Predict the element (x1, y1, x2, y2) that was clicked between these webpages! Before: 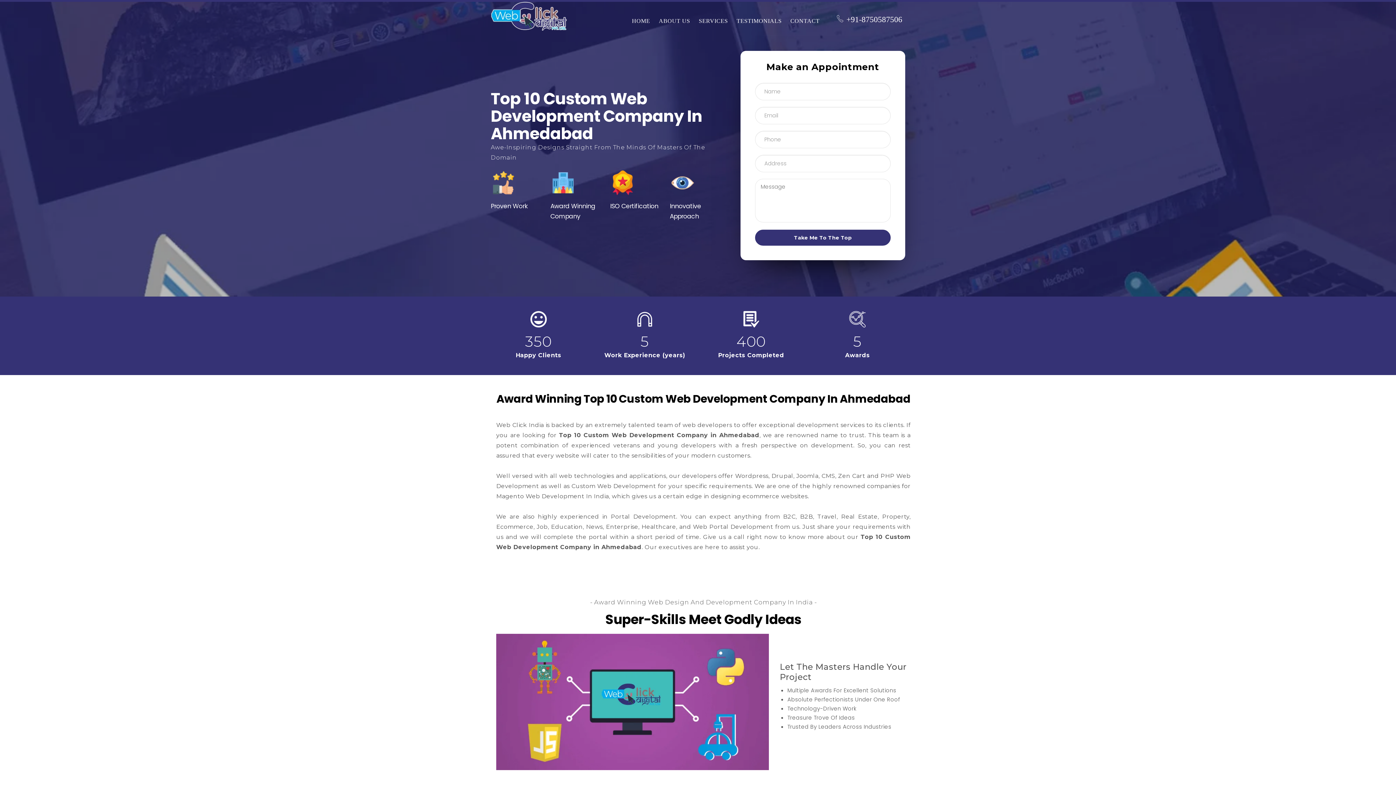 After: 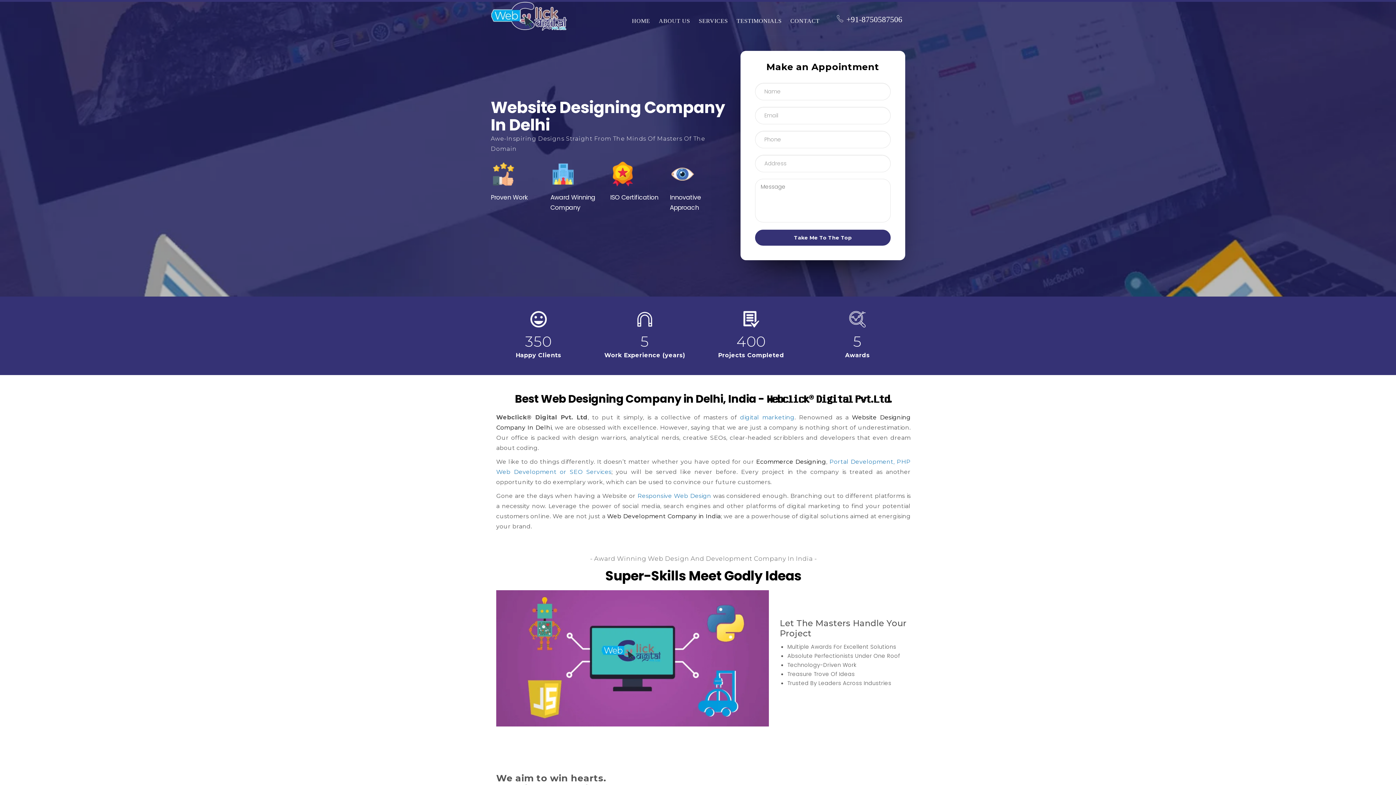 Action: bbox: (490, 1, 567, 20)